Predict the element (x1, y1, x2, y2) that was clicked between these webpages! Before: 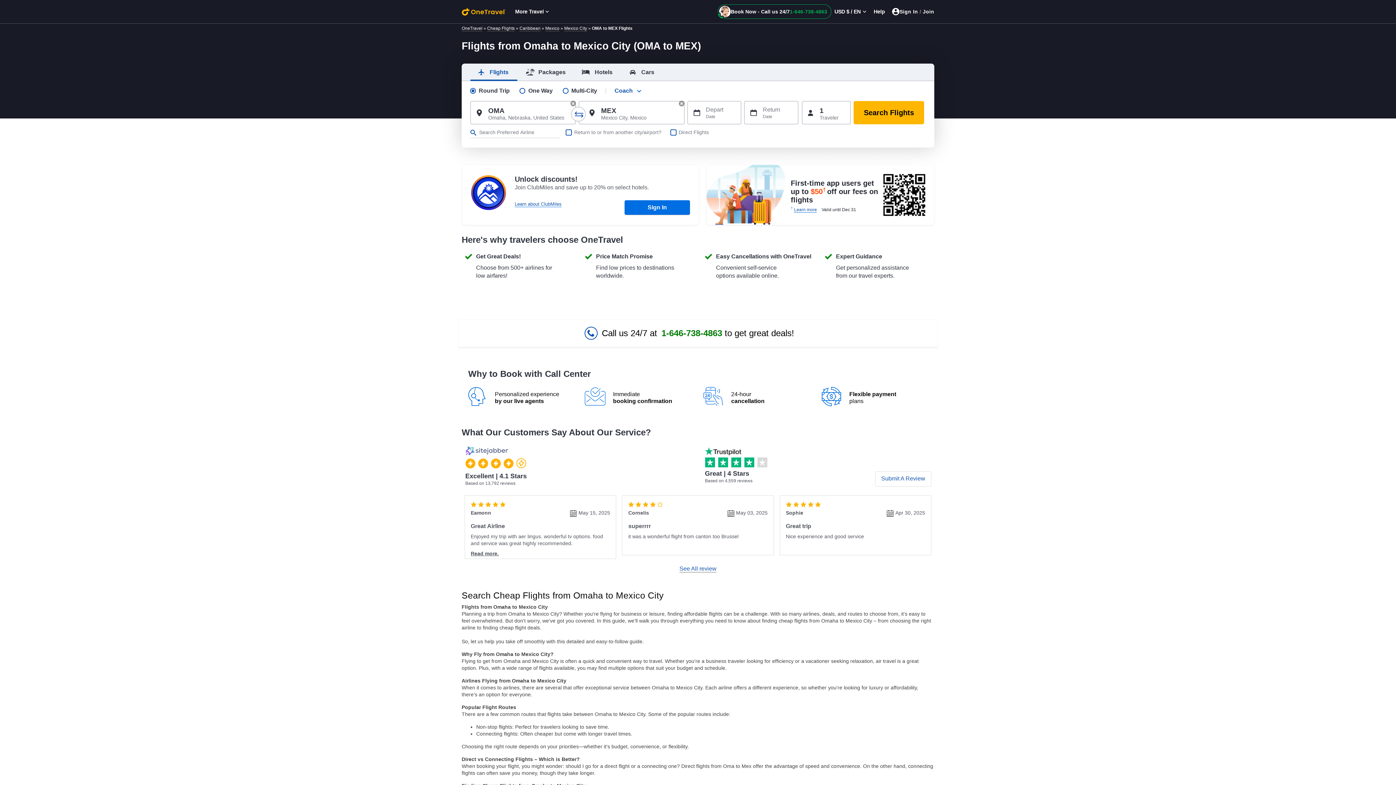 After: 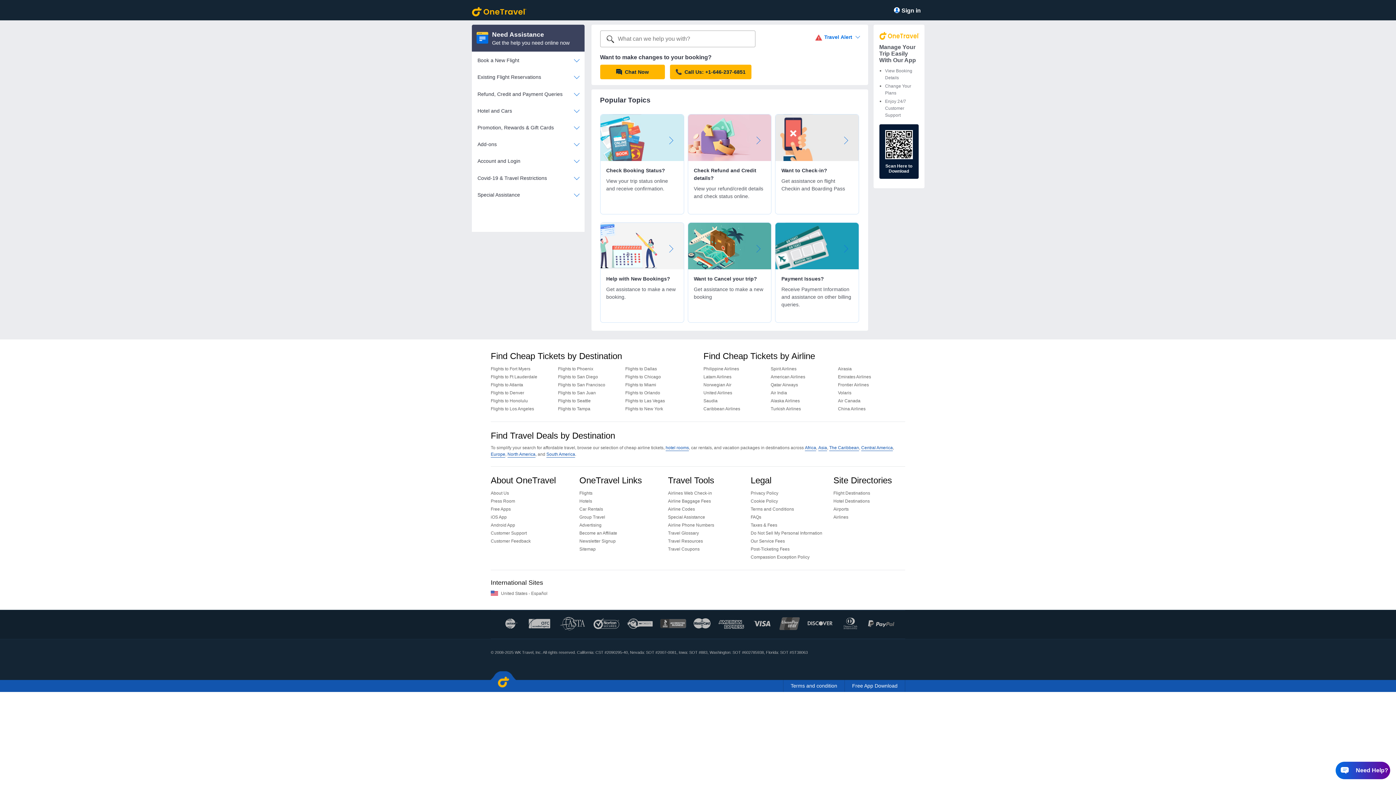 Action: label: Help bbox: (873, 8, 885, 14)